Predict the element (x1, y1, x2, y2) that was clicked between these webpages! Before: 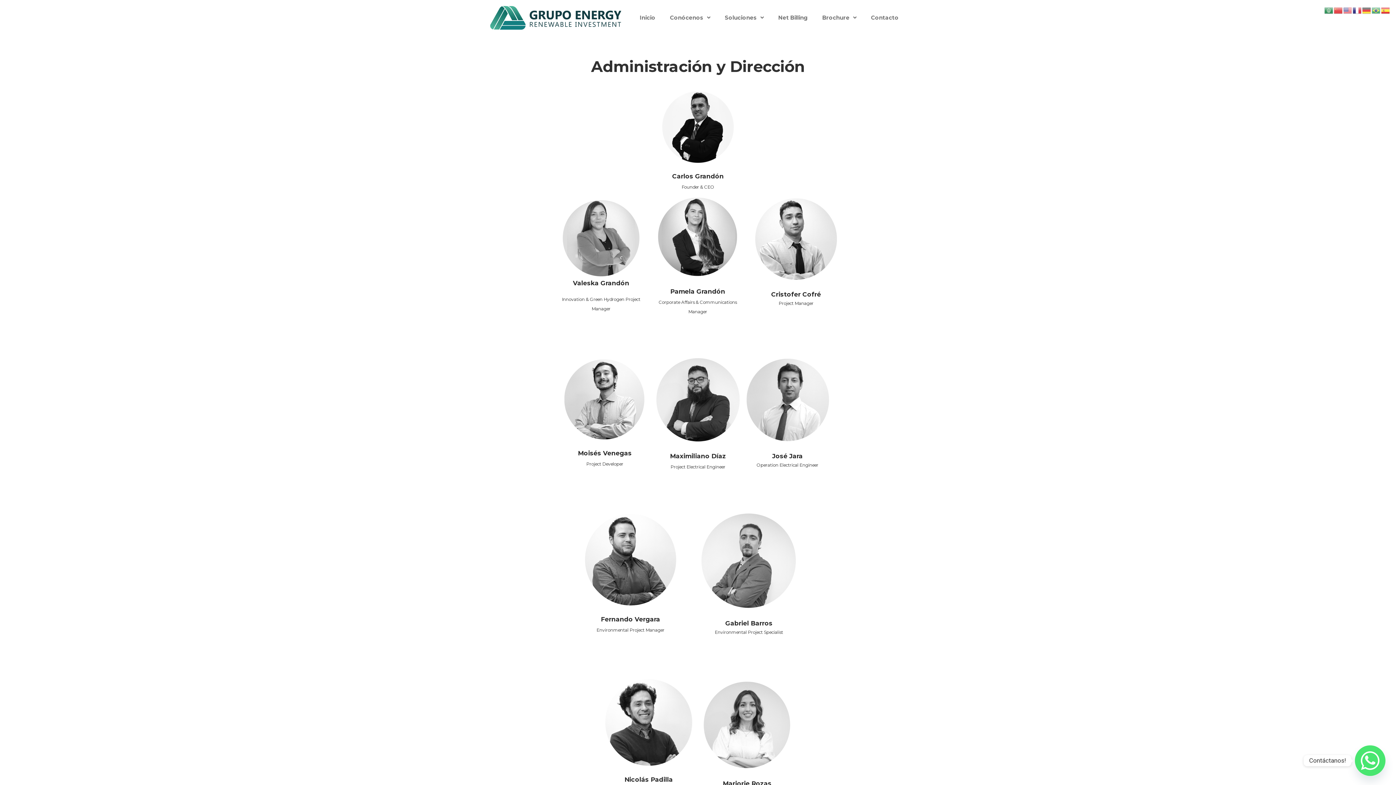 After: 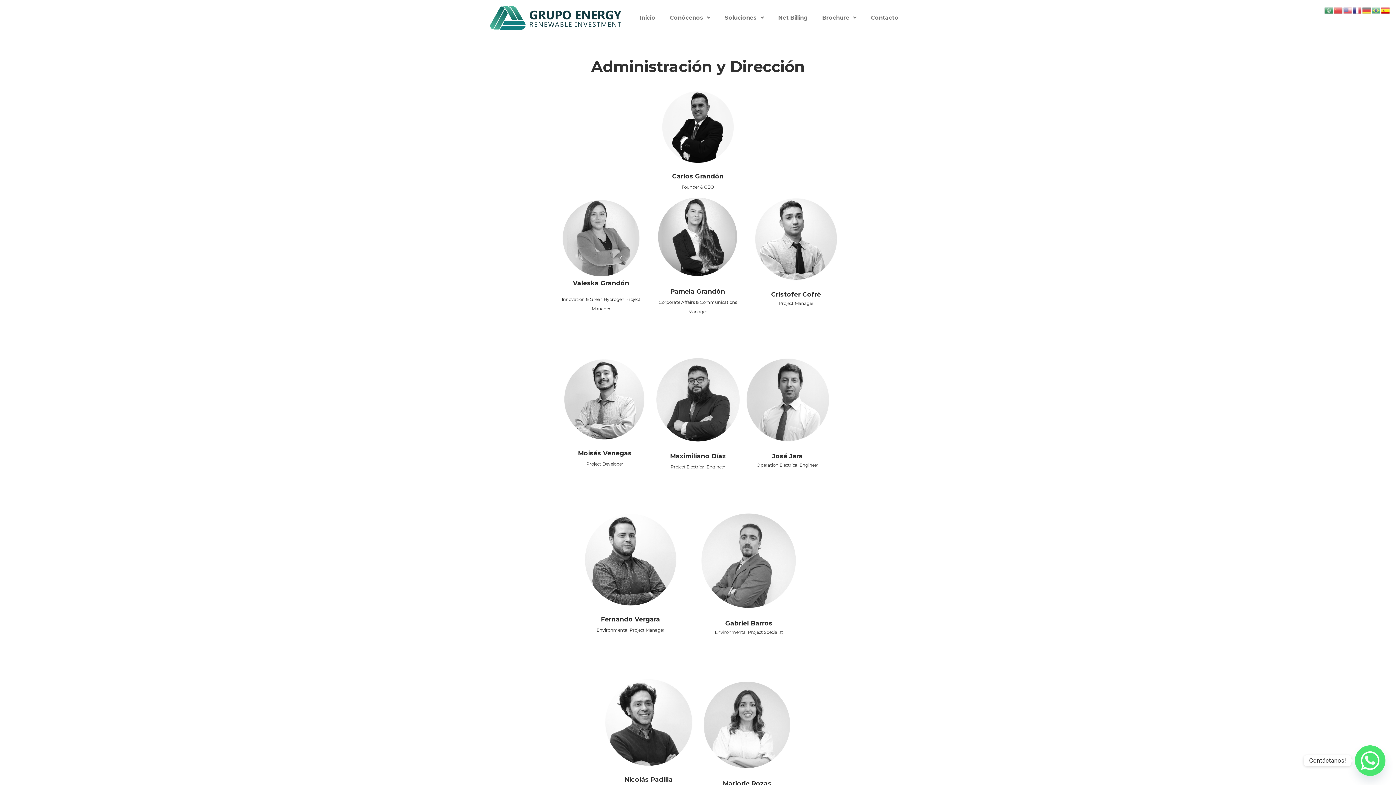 Action: bbox: (1381, 6, 1390, 13)